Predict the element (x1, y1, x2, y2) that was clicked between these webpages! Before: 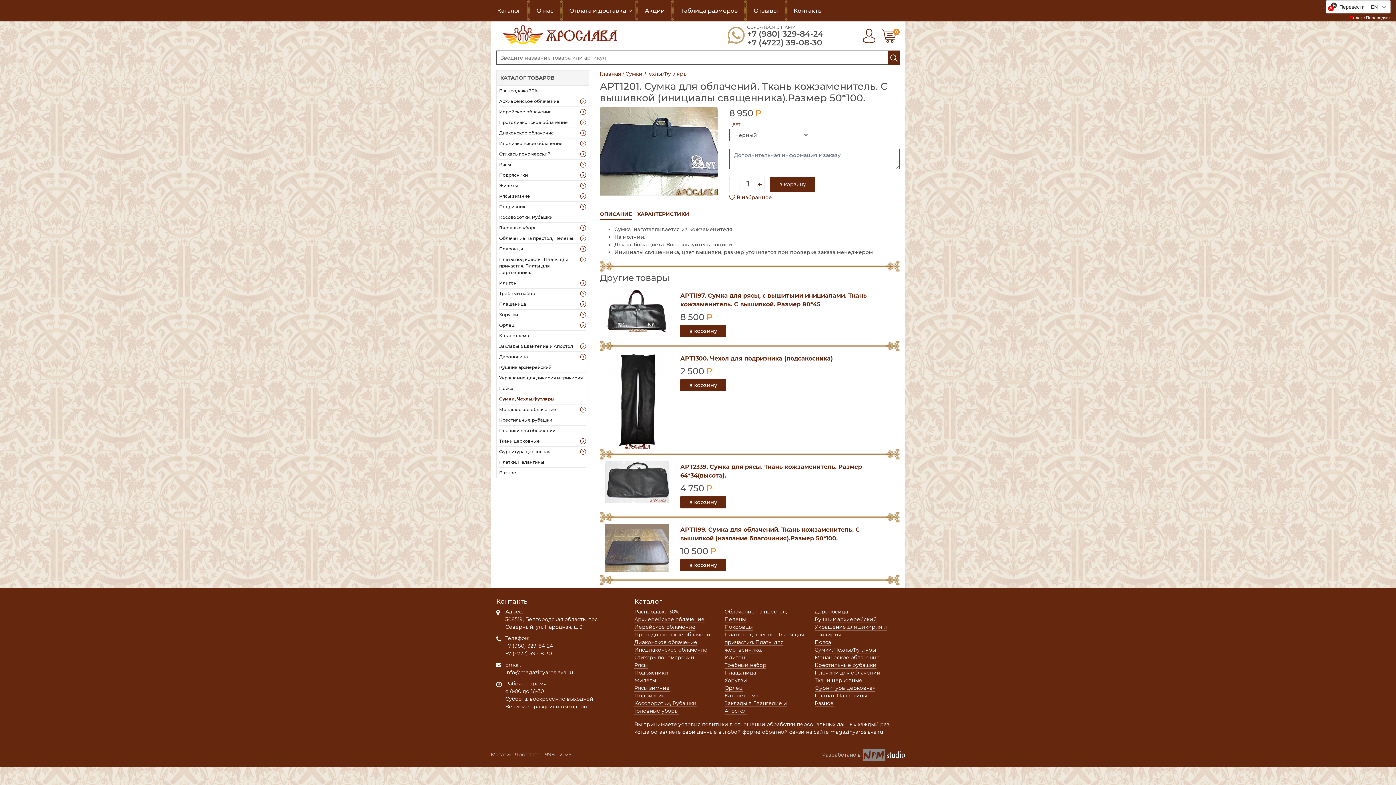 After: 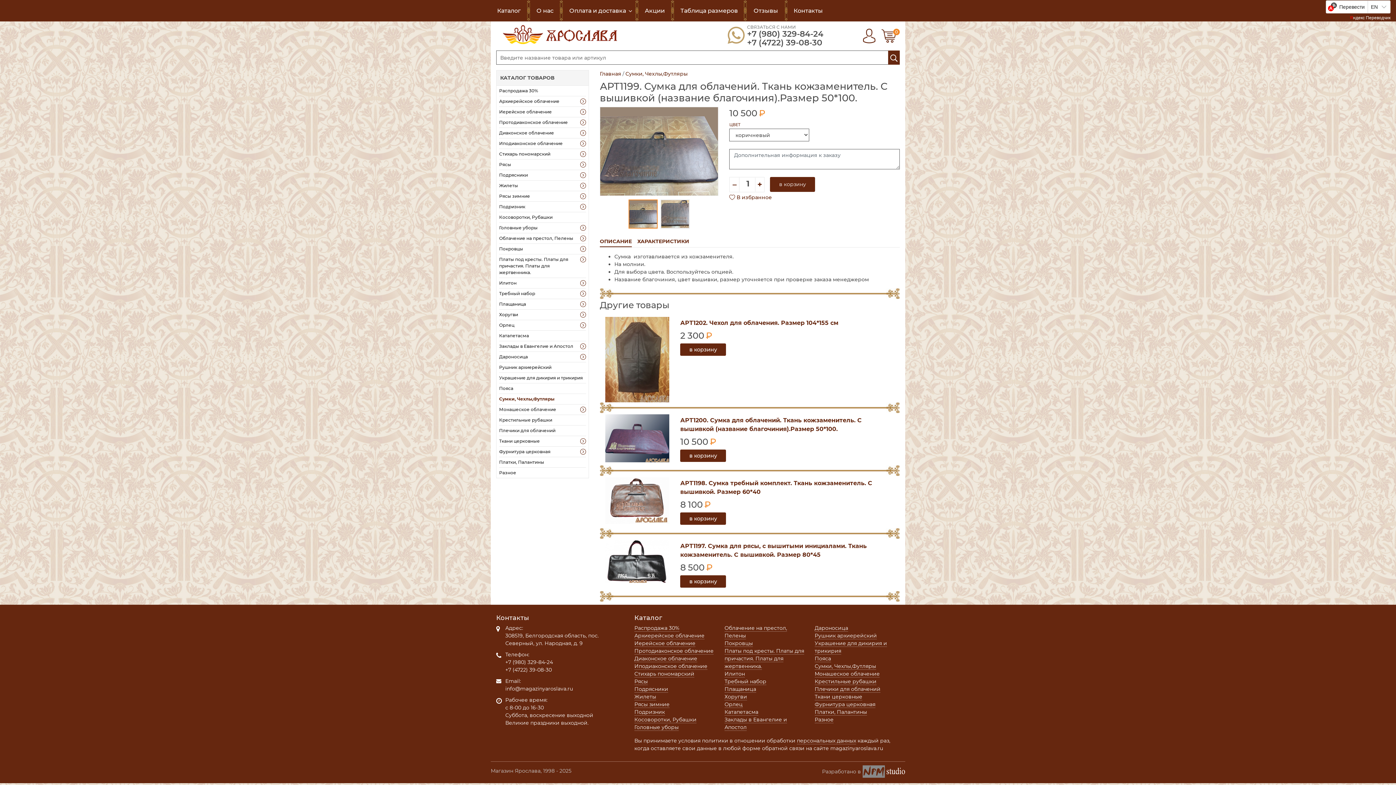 Action: bbox: (605, 544, 669, 550)